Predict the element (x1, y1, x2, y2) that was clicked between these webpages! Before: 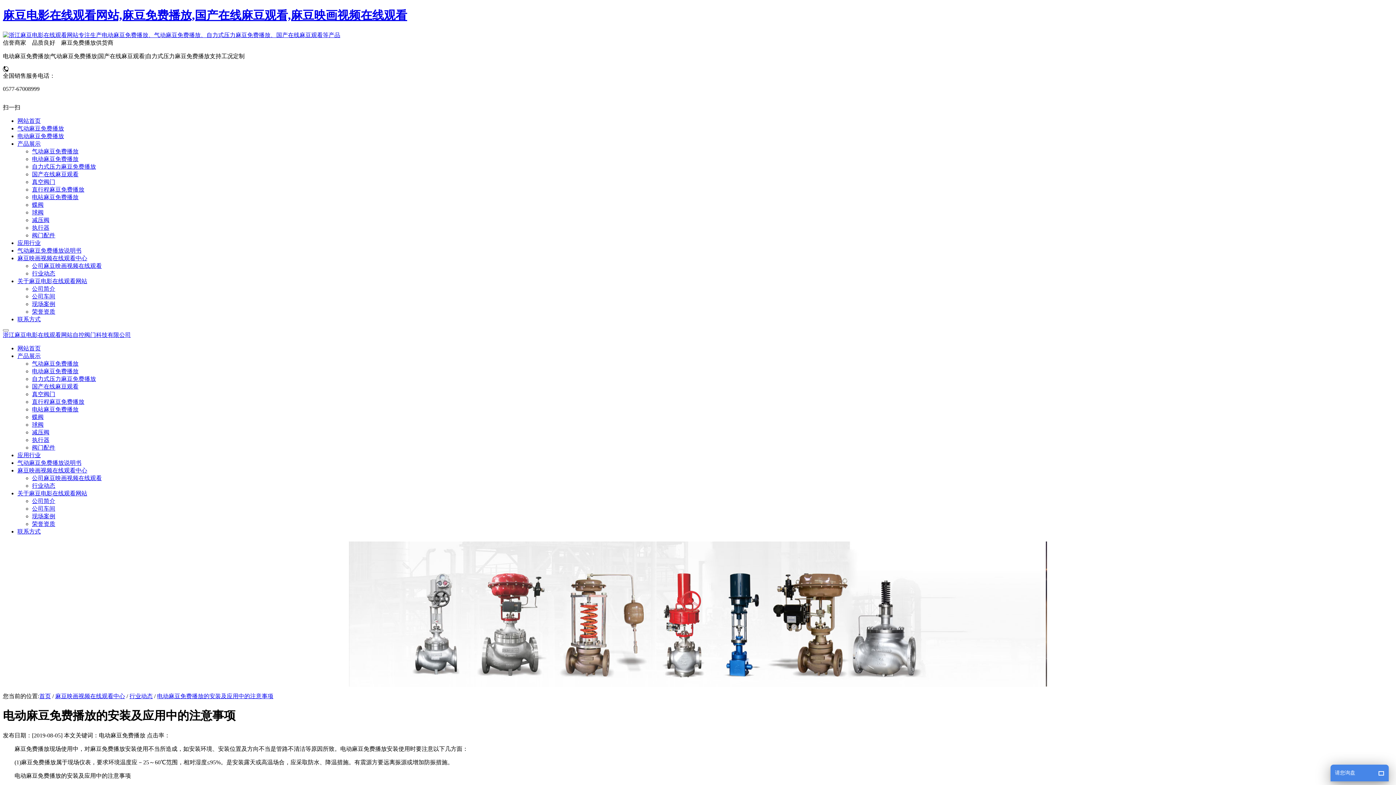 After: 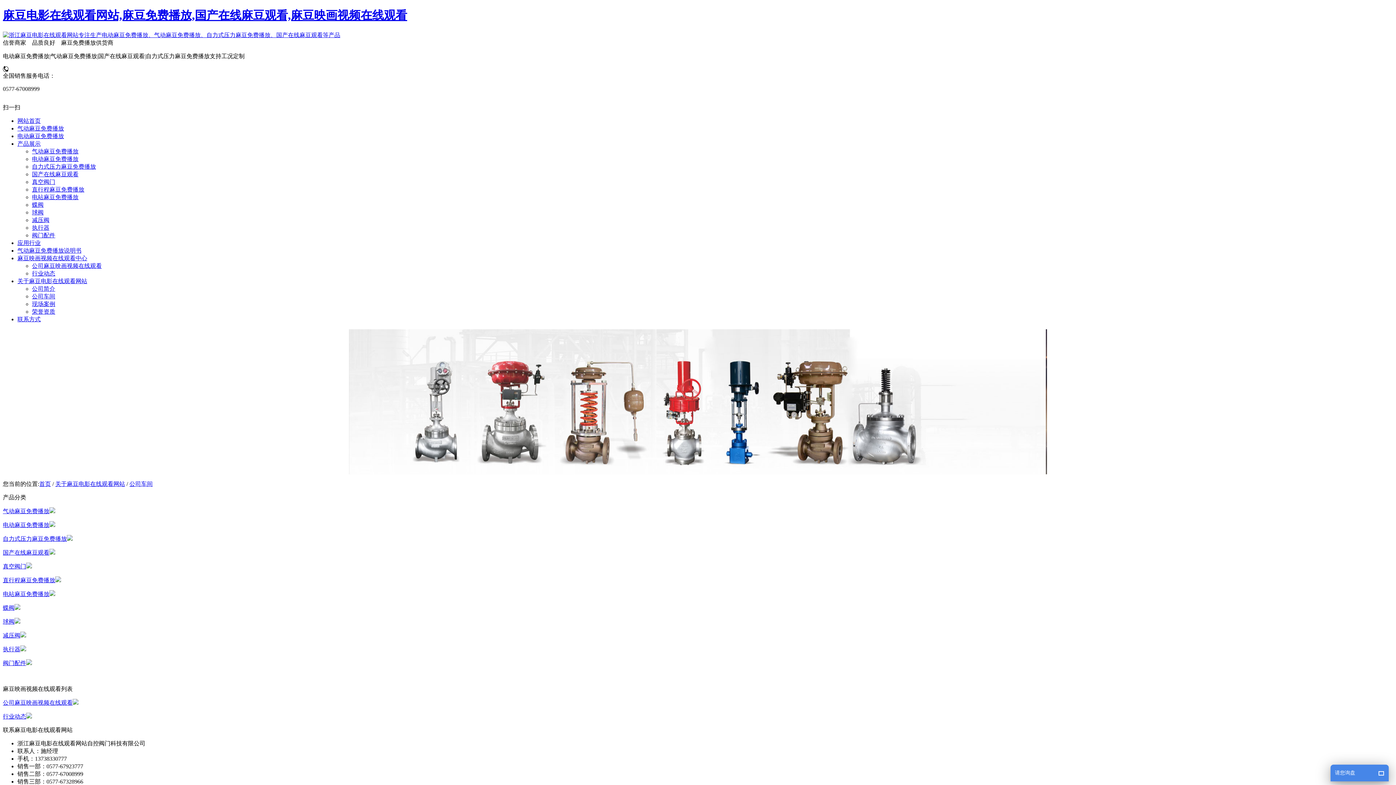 Action: bbox: (32, 293, 55, 299) label: 公司车间